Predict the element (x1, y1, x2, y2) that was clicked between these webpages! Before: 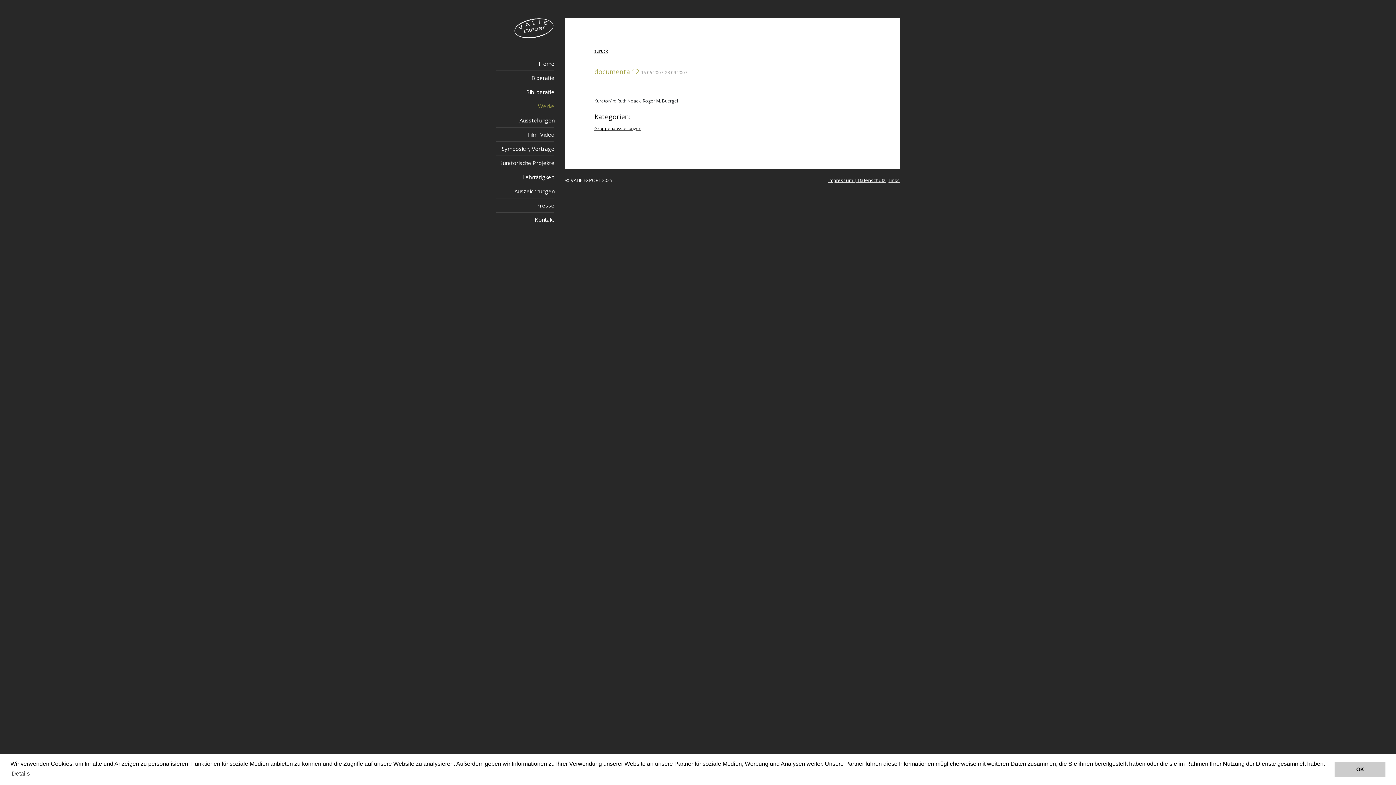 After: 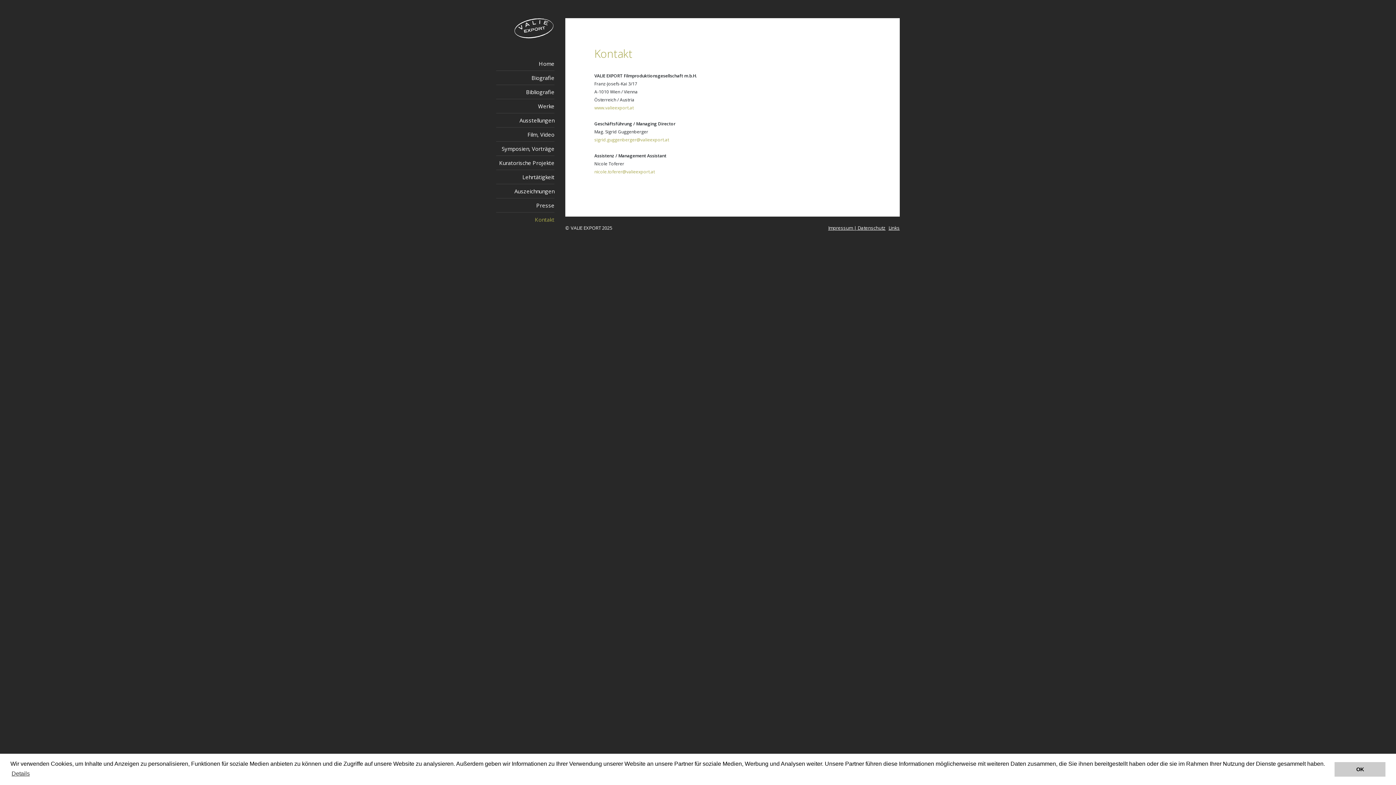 Action: bbox: (496, 212, 554, 226) label: Kontakt